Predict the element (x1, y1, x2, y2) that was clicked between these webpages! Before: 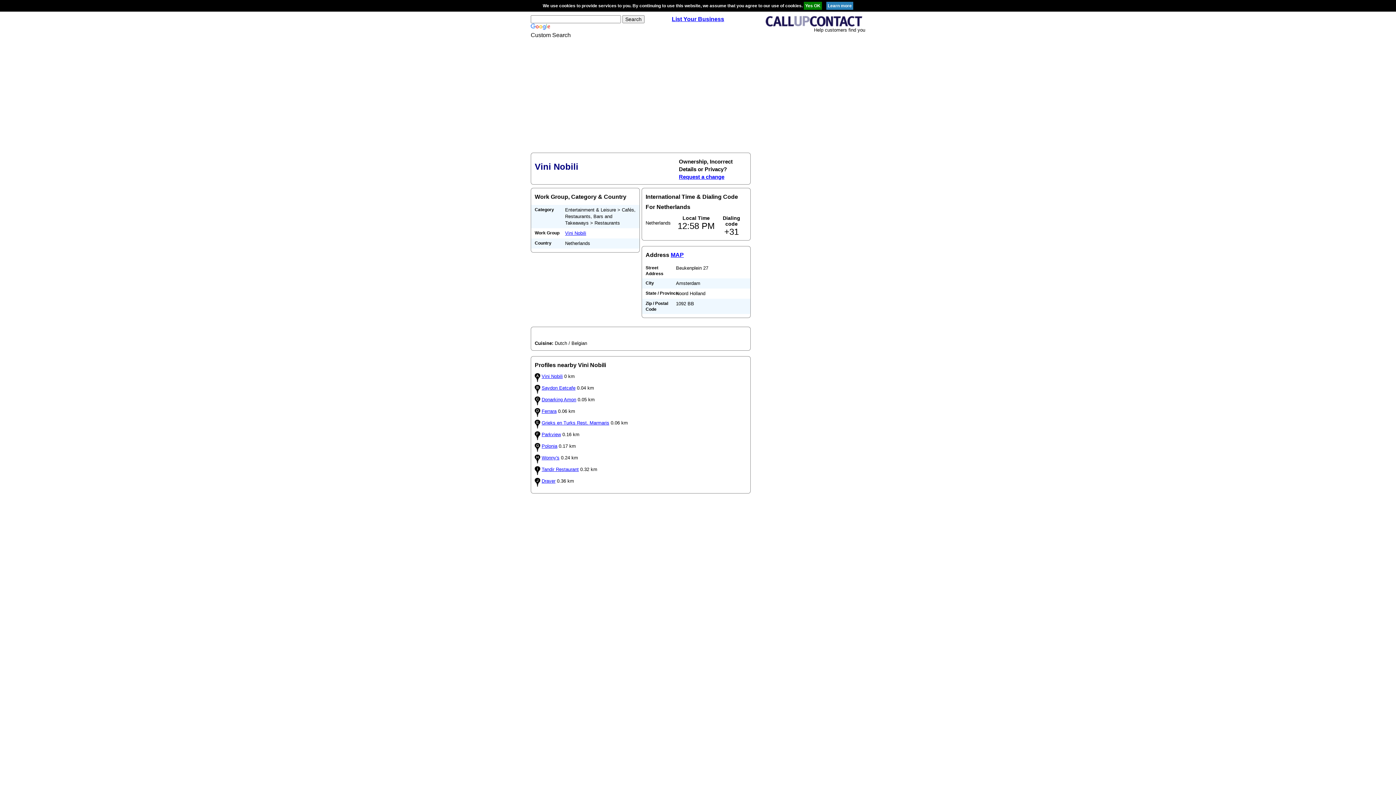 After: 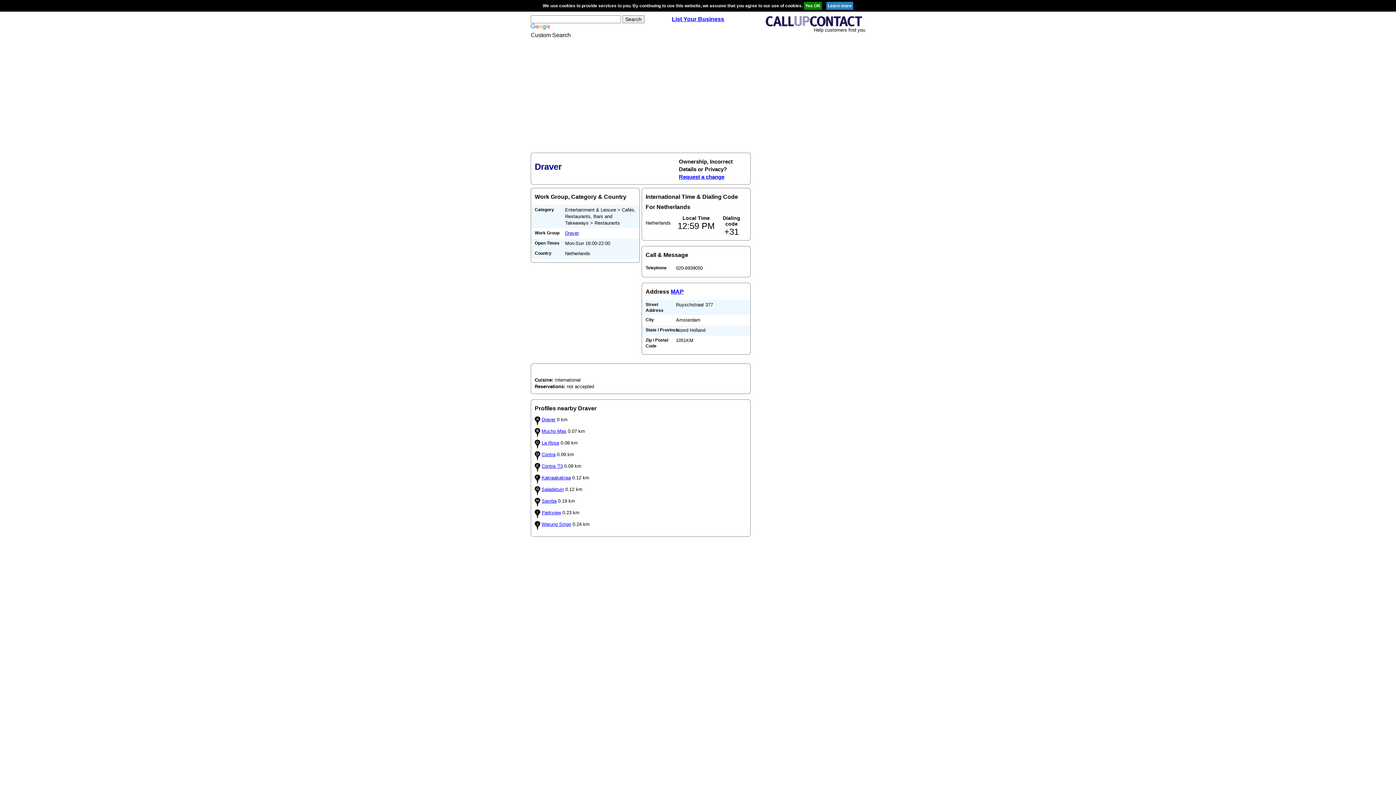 Action: bbox: (541, 478, 555, 484) label: Draver